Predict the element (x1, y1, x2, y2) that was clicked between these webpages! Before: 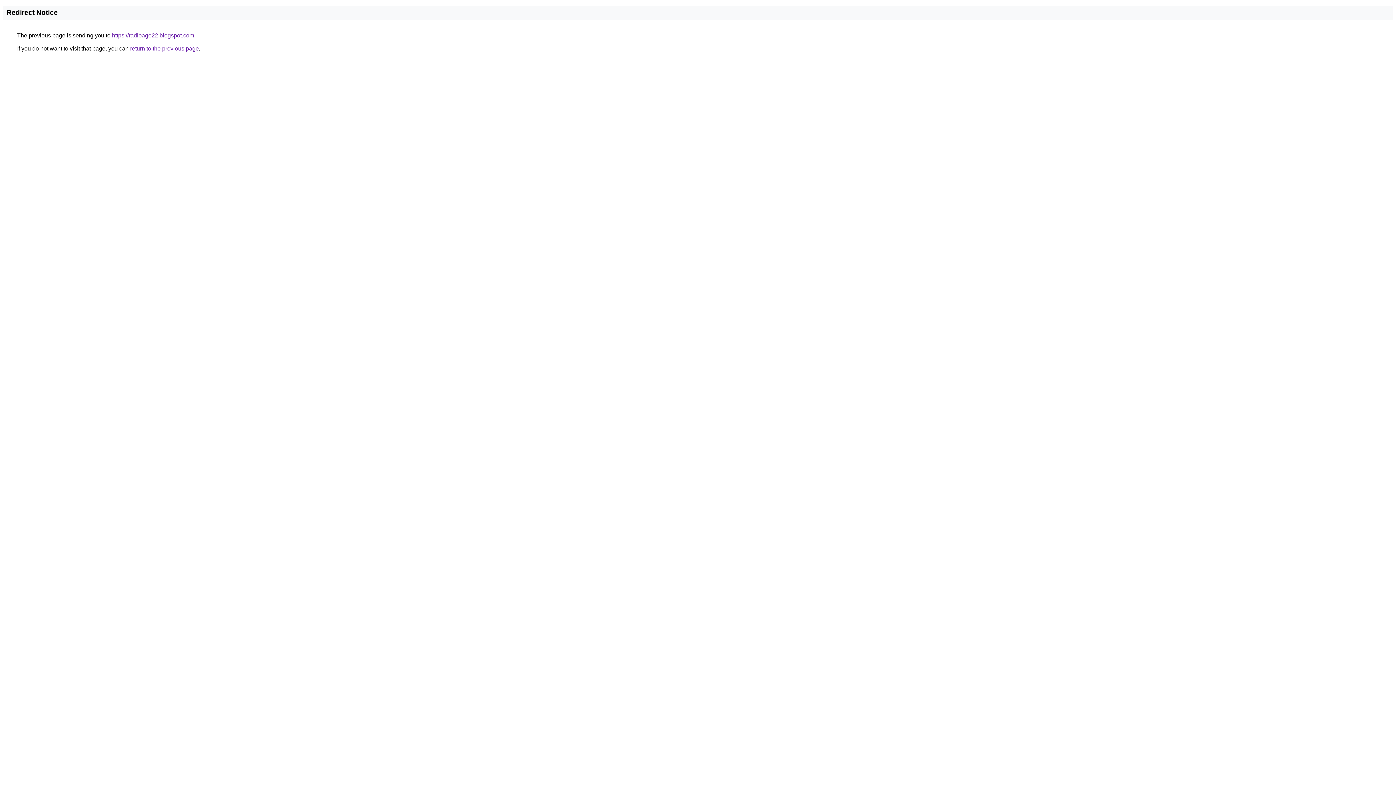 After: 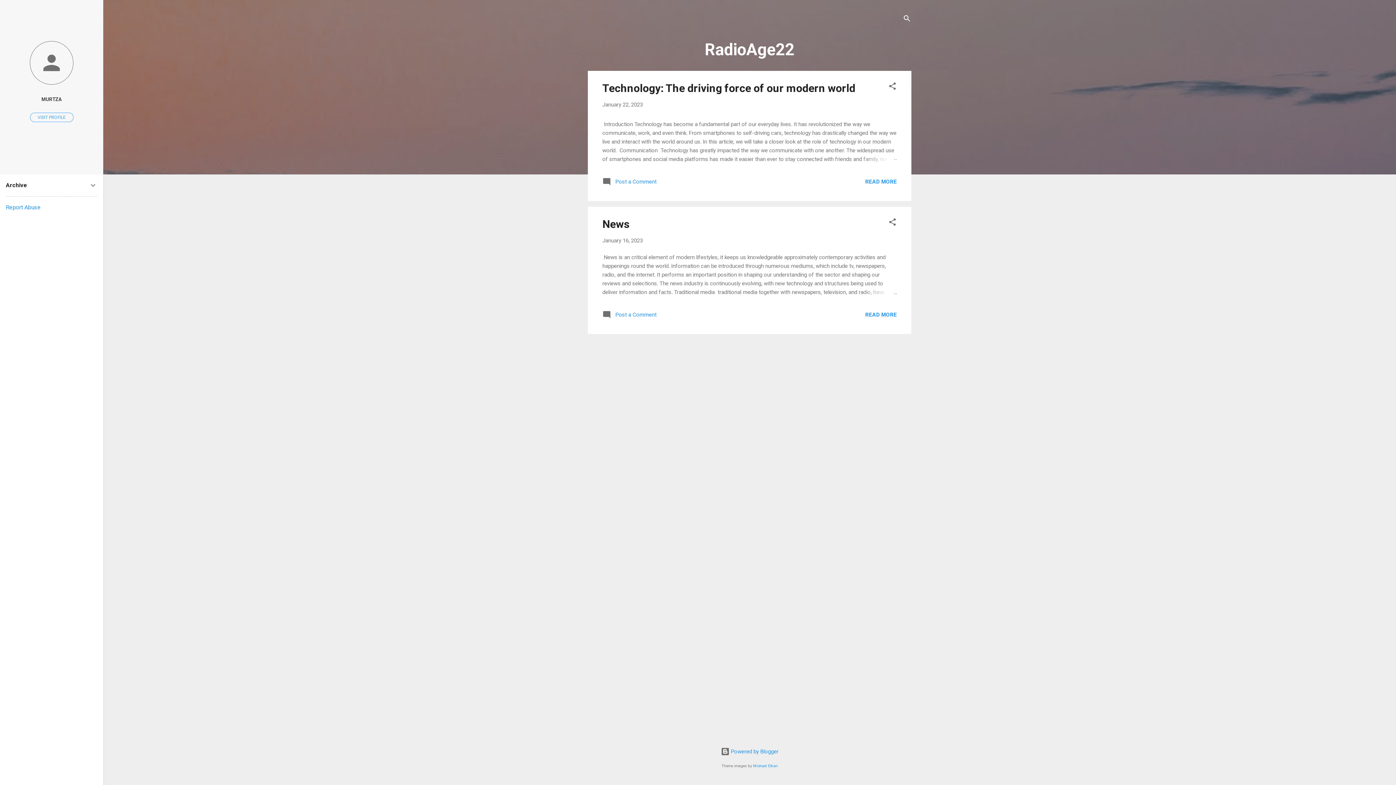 Action: bbox: (112, 32, 194, 38) label: https://radioage22.blogspot.com